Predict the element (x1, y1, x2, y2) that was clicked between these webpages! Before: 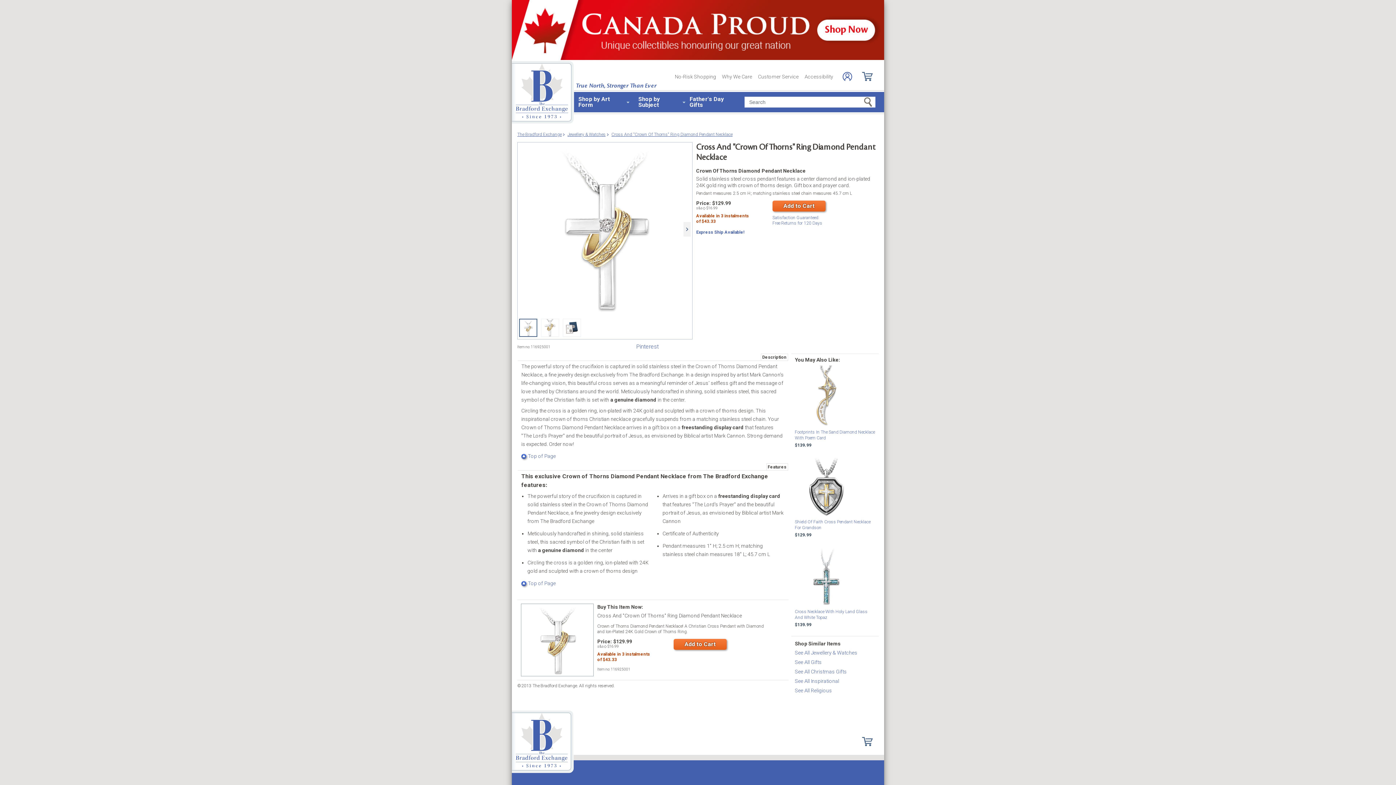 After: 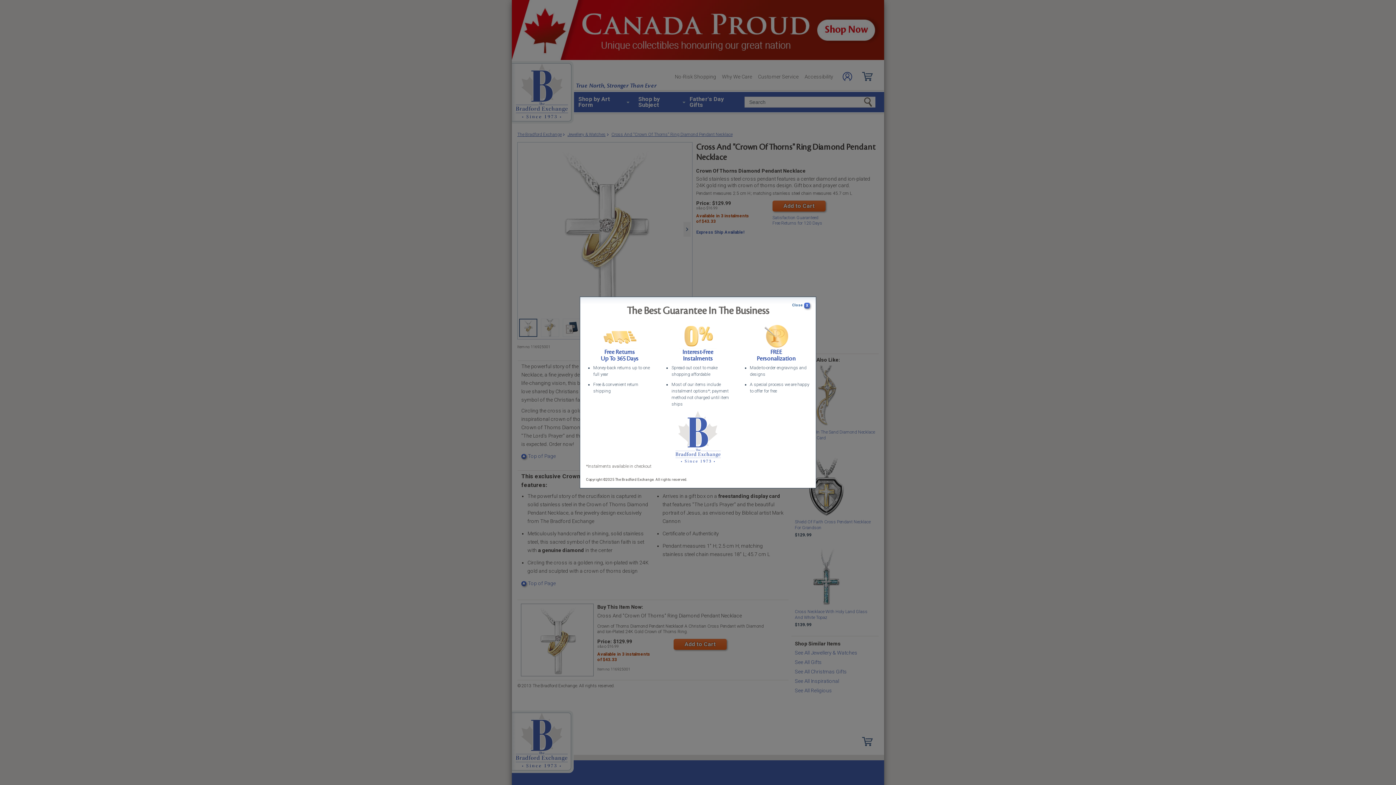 Action: label: No-Risk Shopping bbox: (672, 71, 719, 82)